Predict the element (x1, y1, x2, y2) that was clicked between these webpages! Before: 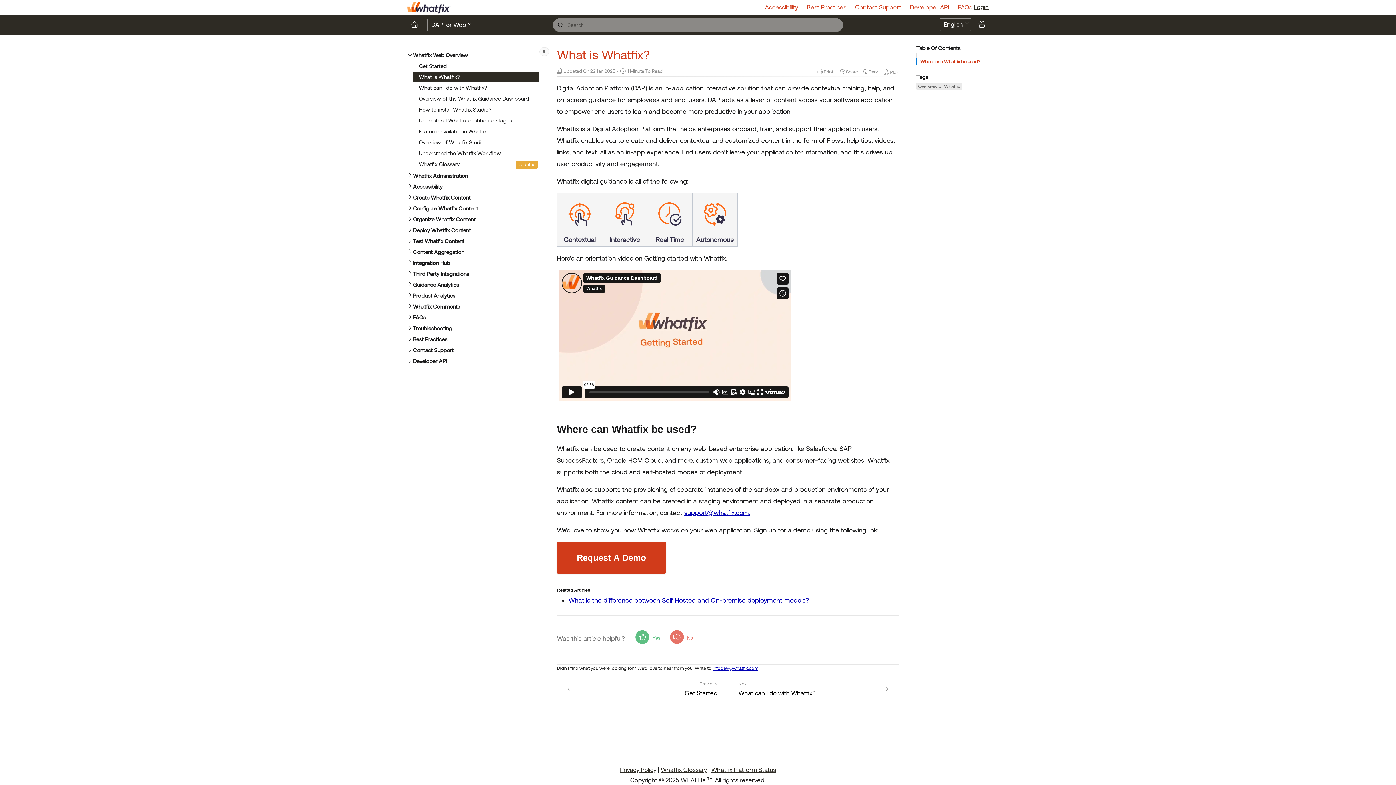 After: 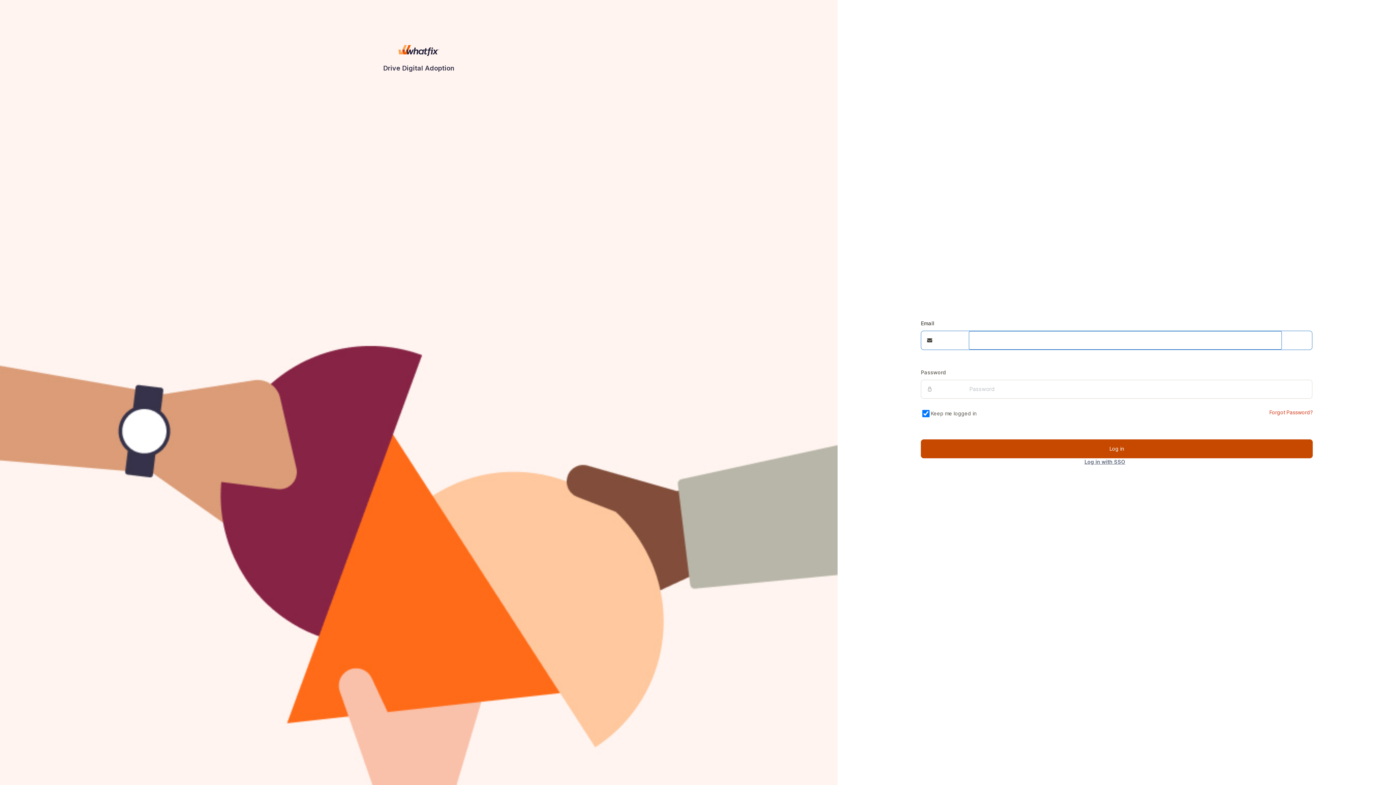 Action: label: Login bbox: (974, 3, 989, 10)